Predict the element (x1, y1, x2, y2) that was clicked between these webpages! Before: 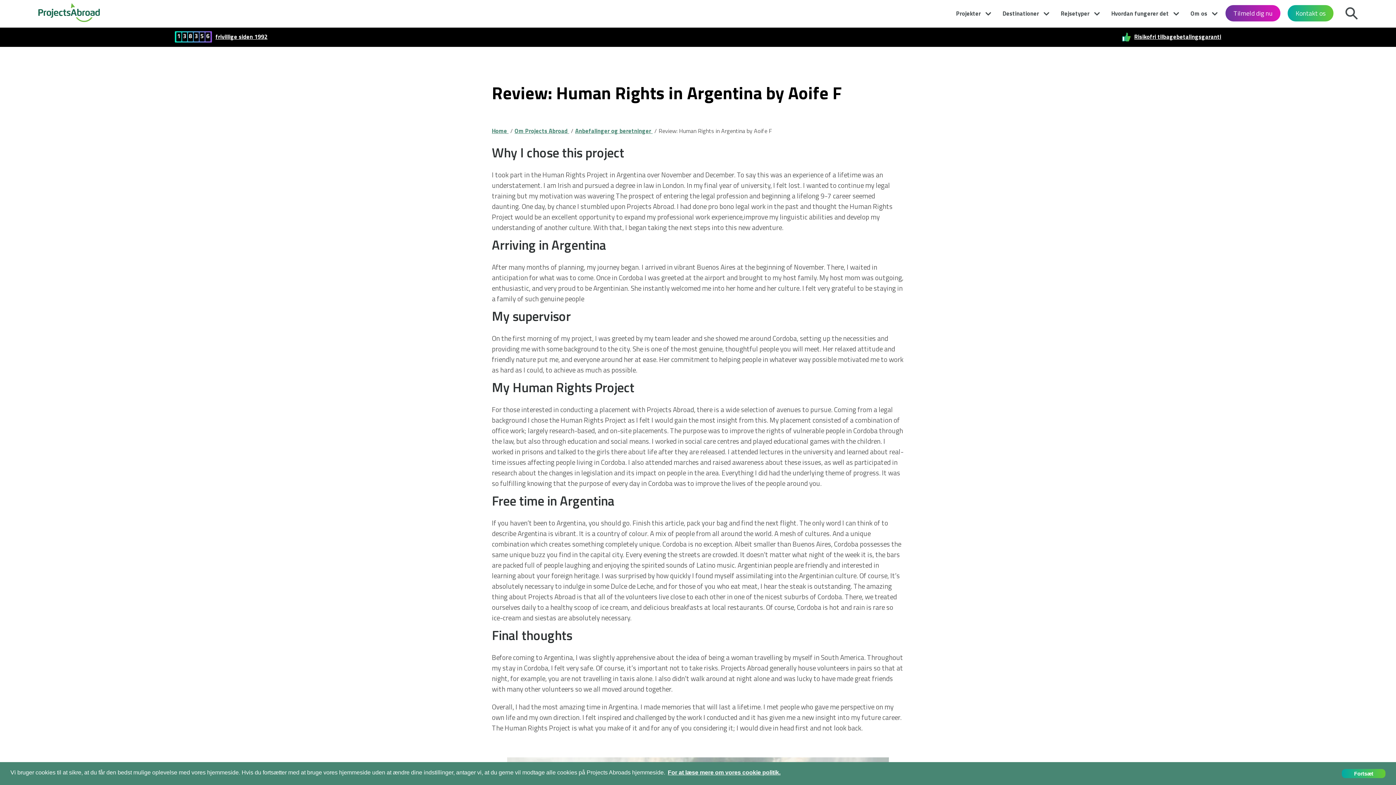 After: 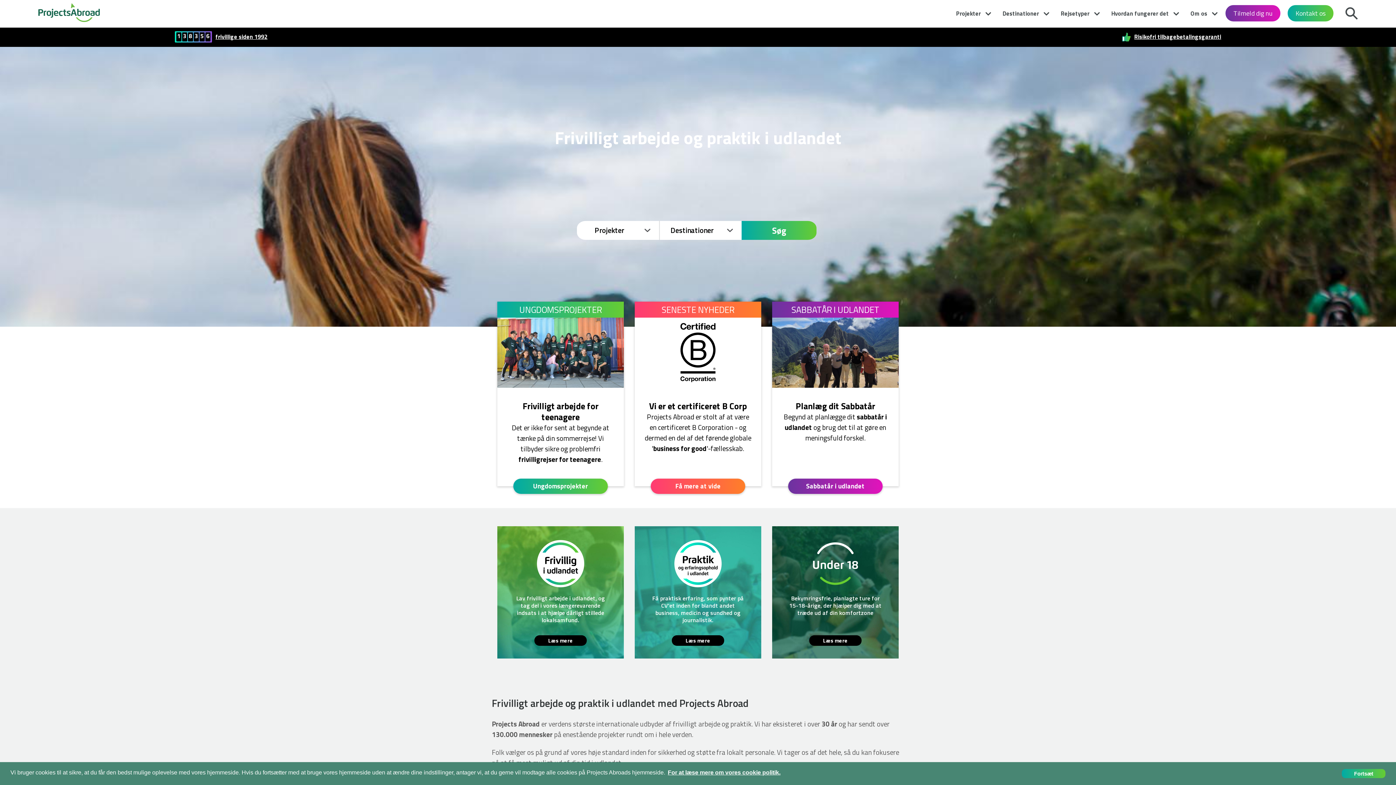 Action: label: Home  bbox: (492, 126, 508, 135)